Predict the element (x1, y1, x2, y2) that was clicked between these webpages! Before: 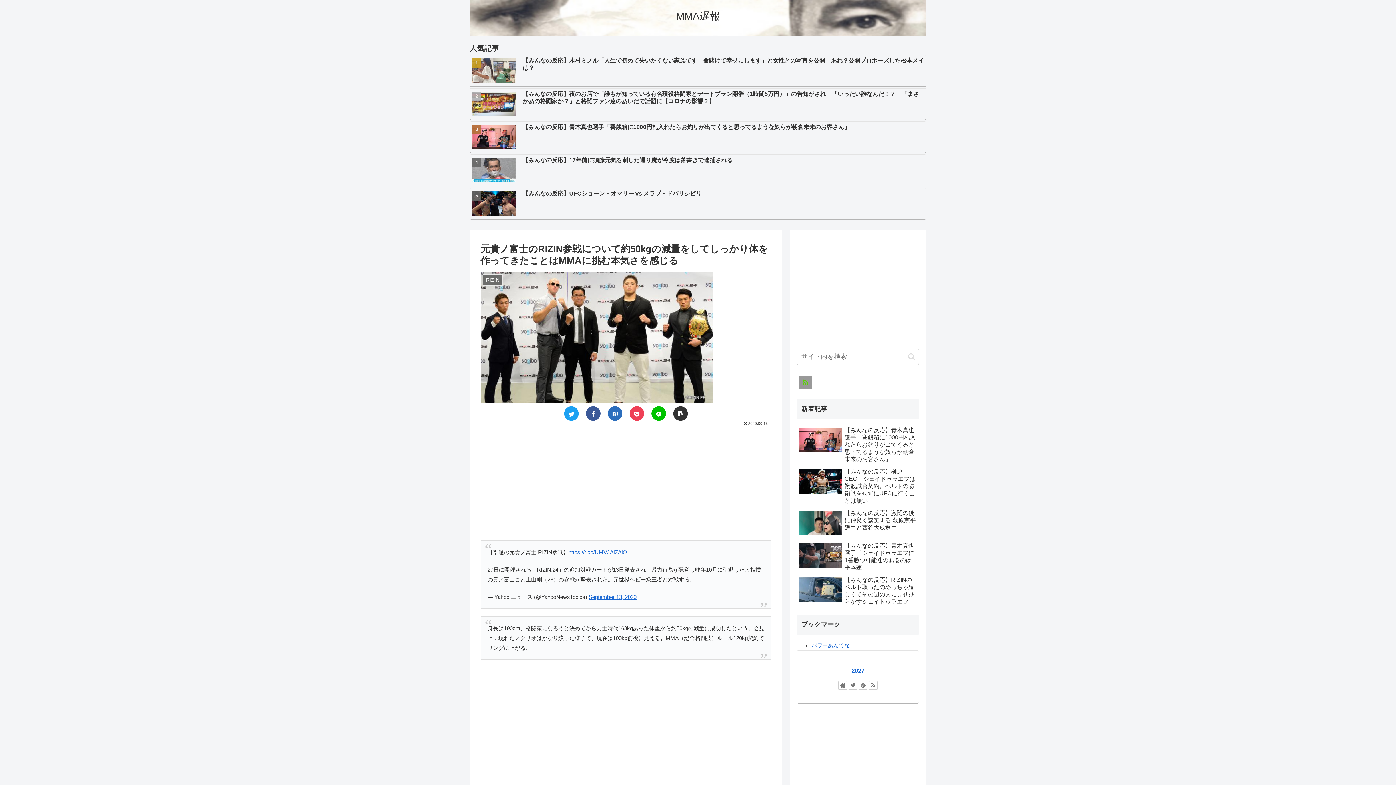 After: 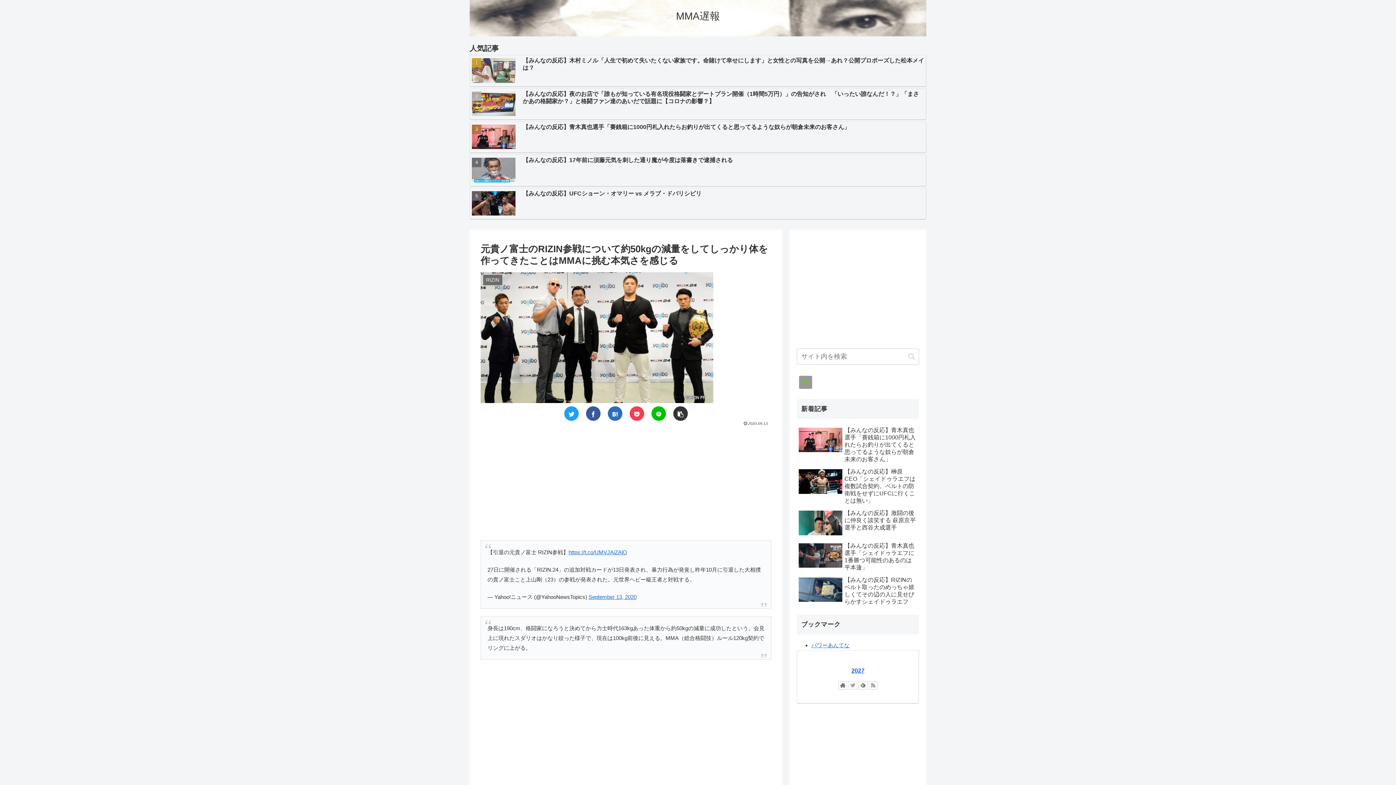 Action: bbox: (848, 681, 857, 690)